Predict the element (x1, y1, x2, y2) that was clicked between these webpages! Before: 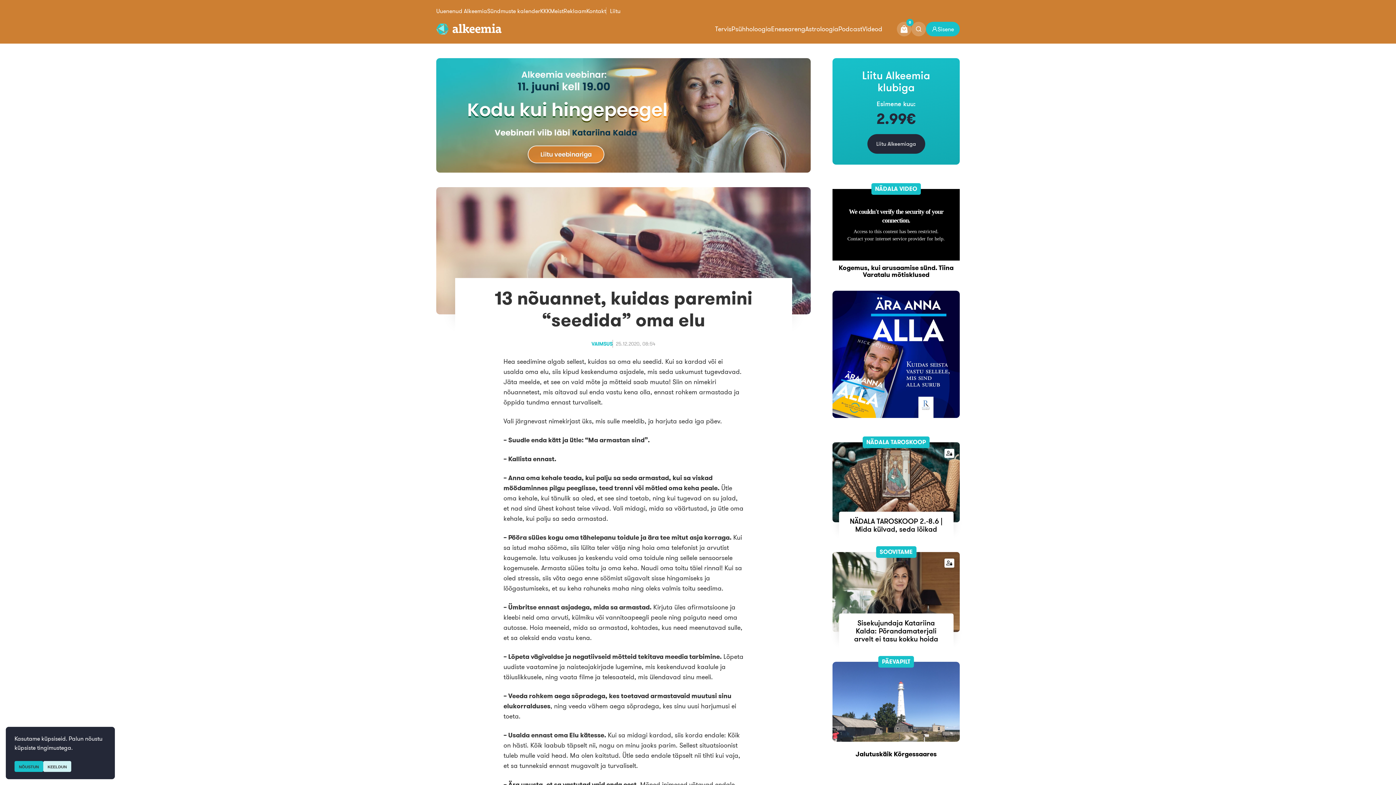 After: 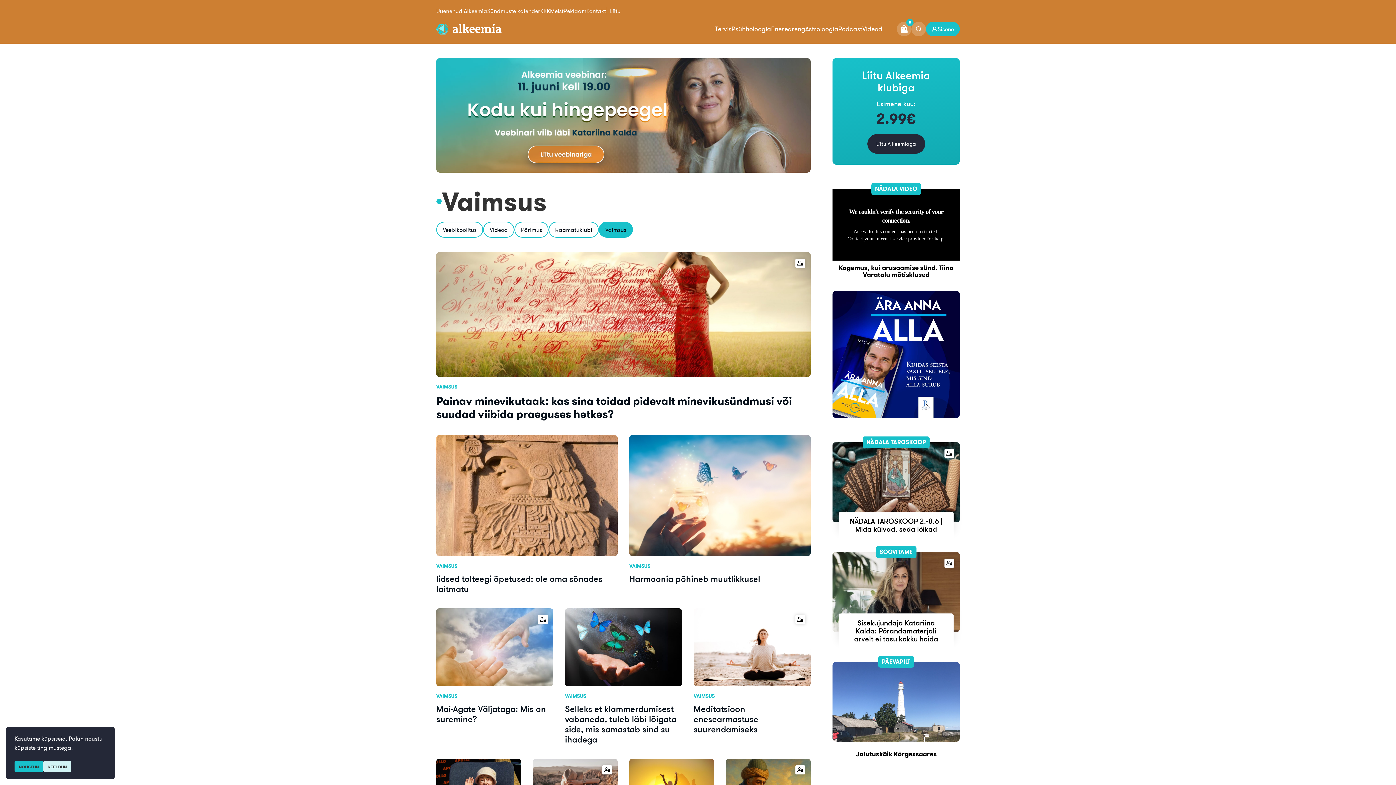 Action: bbox: (591, 339, 612, 347) label: VAIMSUS